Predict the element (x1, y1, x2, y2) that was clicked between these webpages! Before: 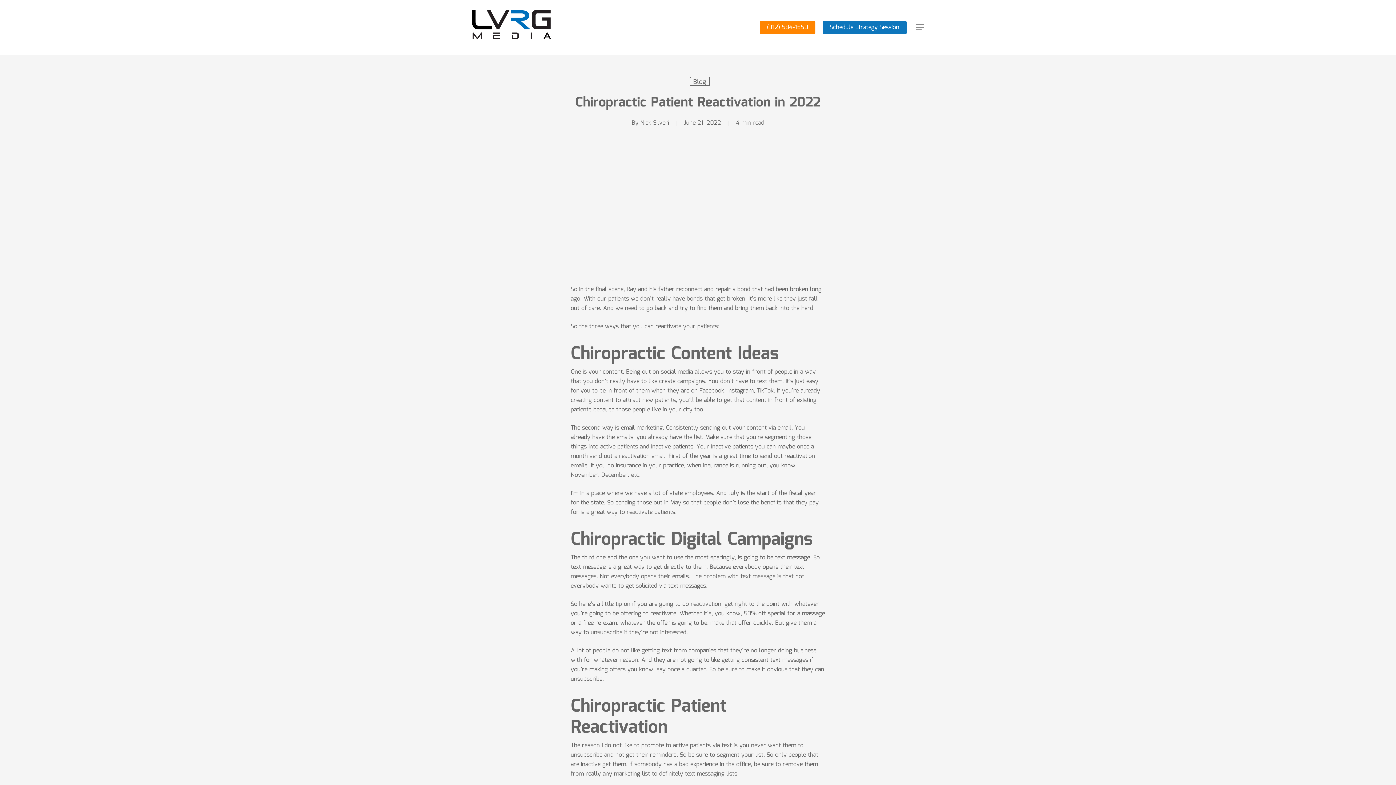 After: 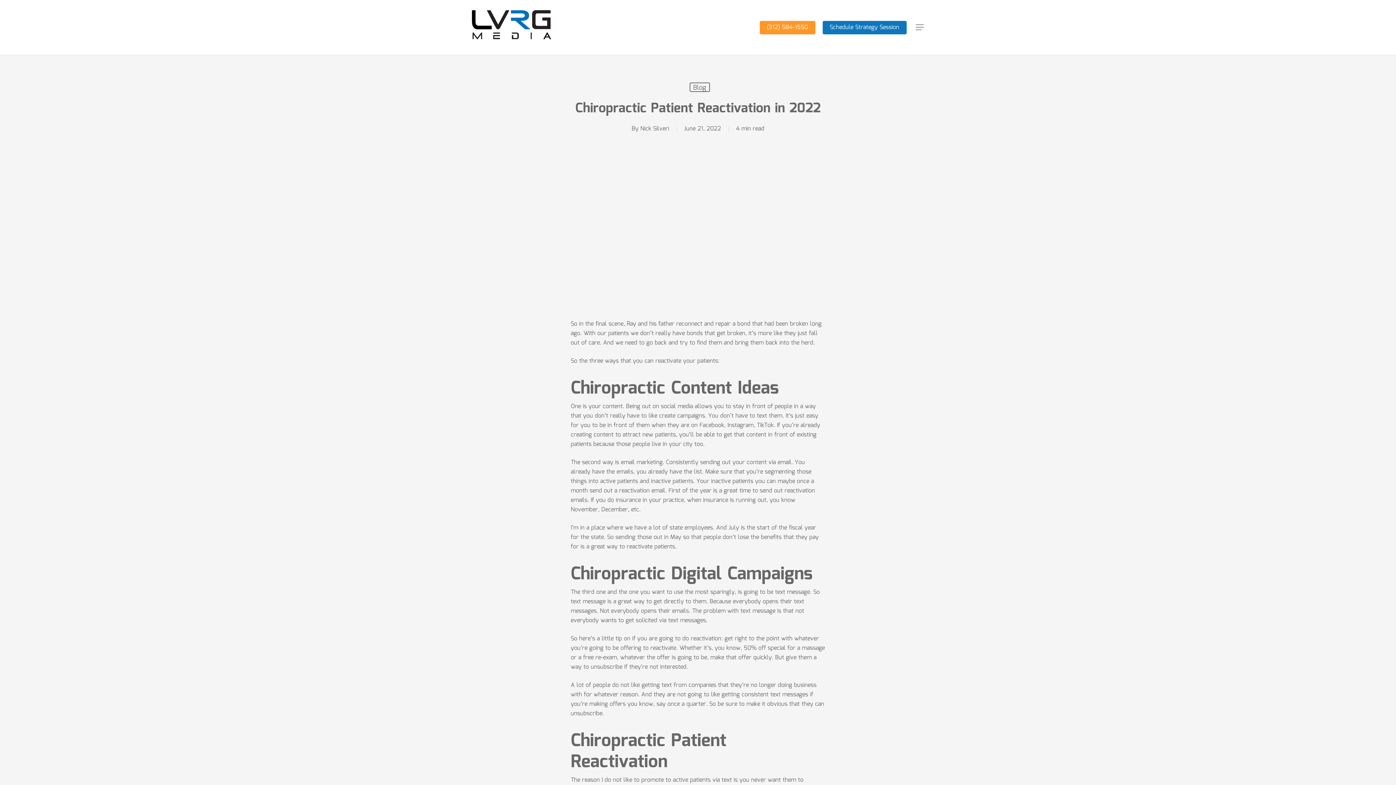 Action: bbox: (759, 22, 815, 32) label: (312) 584-1550